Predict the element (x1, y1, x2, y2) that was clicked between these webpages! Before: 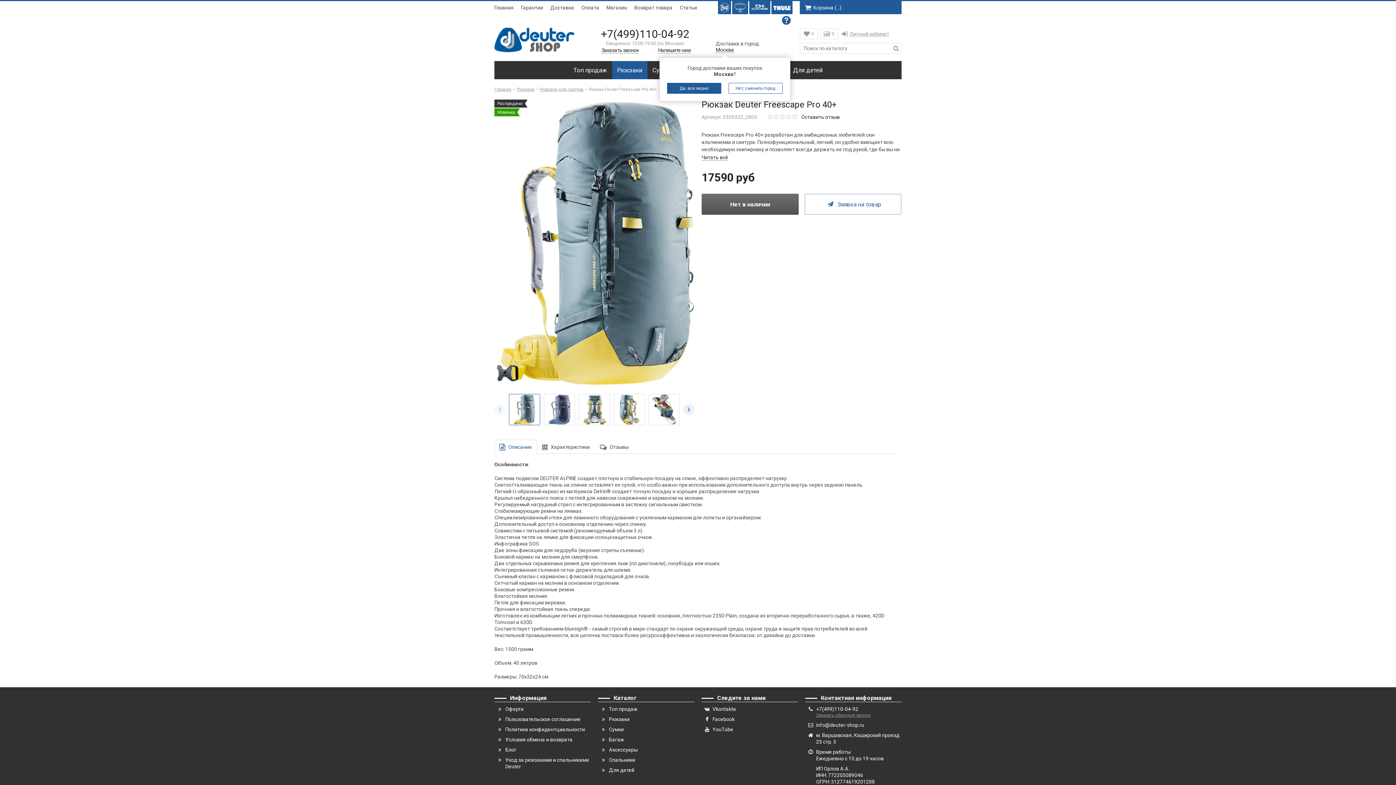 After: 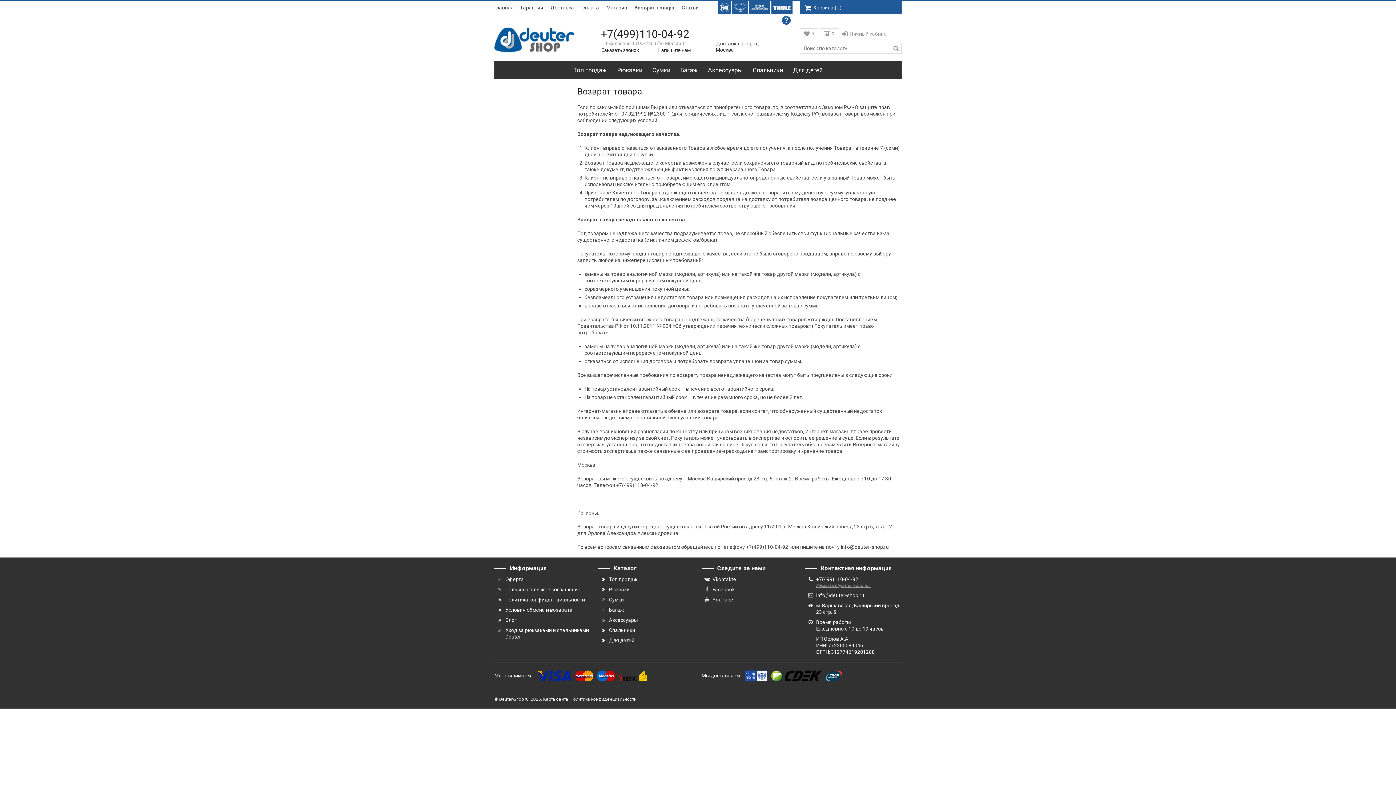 Action: bbox: (634, 4, 672, 10) label: Возврат товара